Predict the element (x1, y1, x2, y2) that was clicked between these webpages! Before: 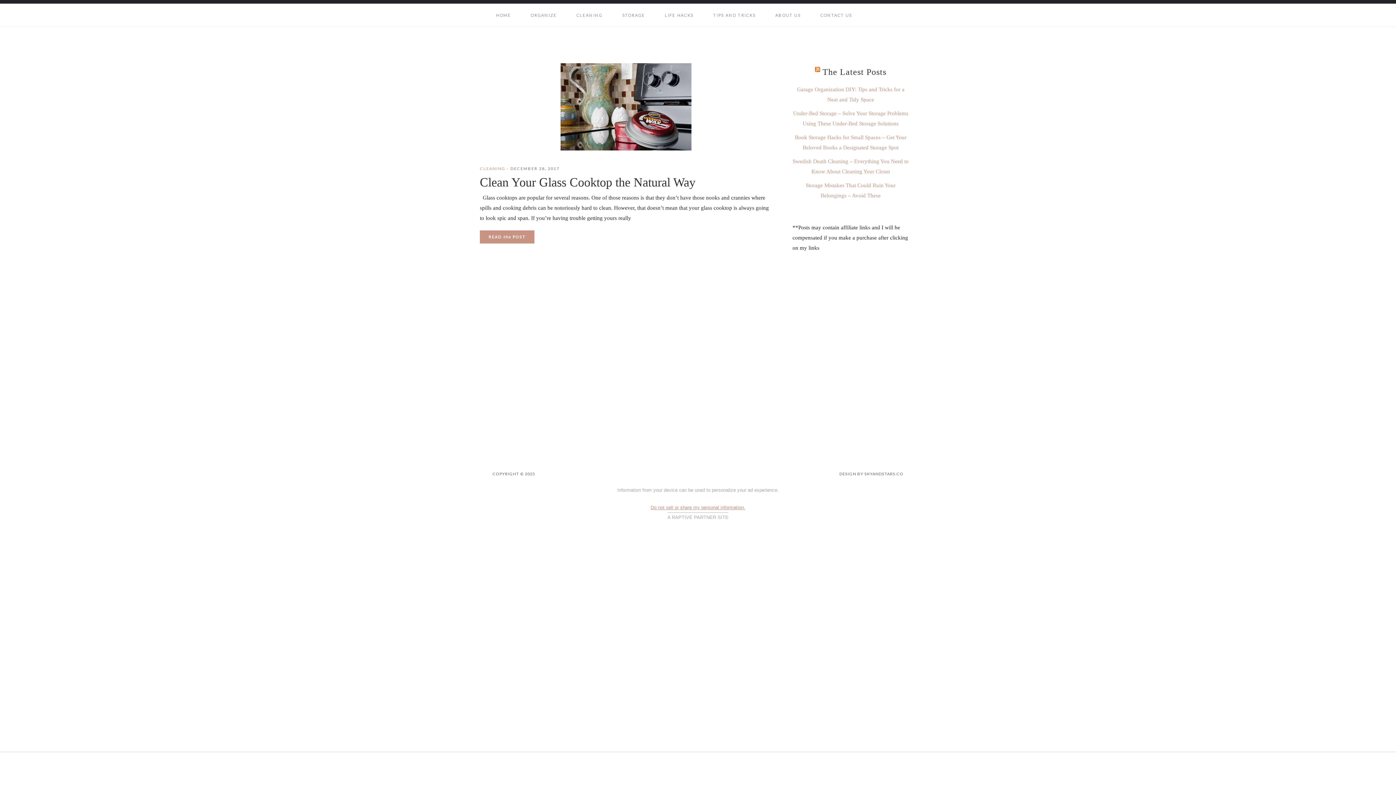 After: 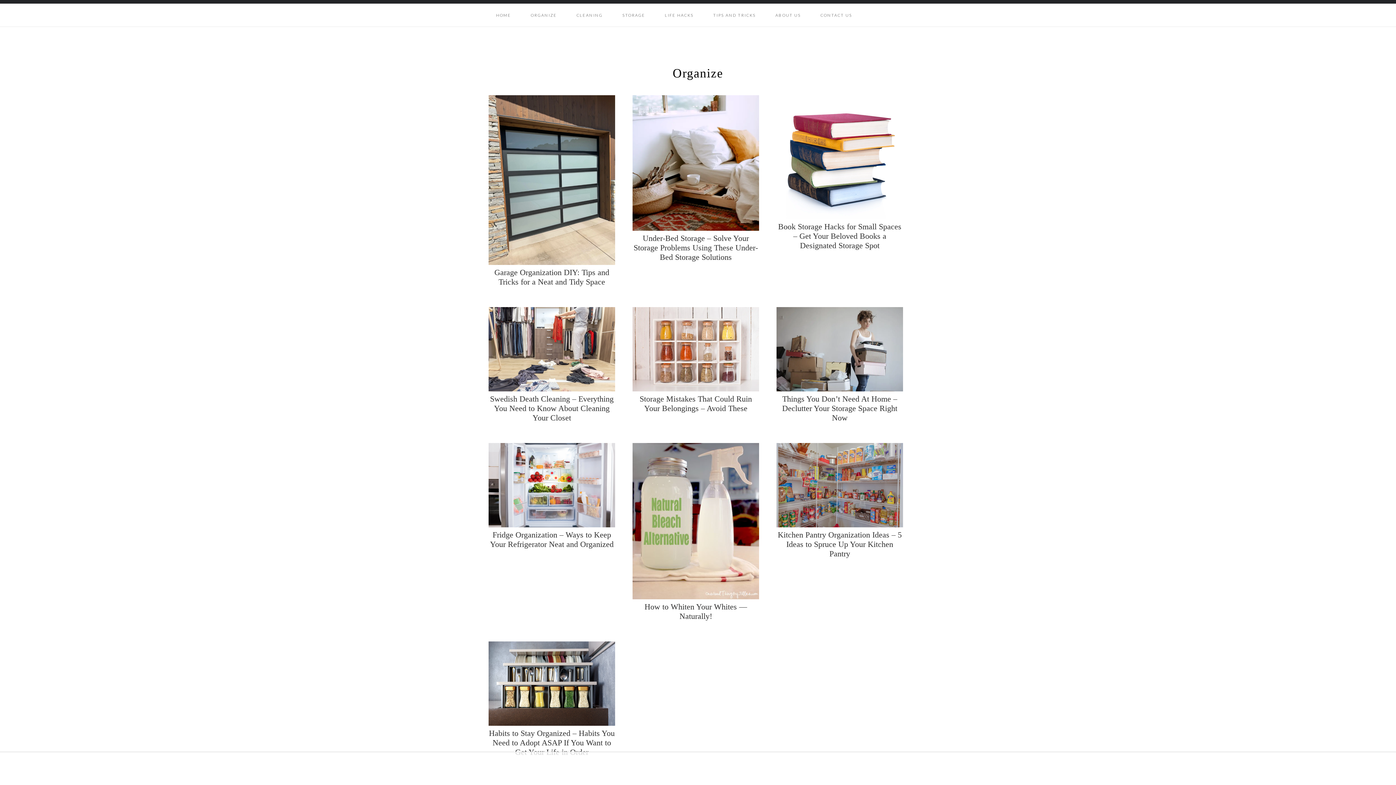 Action: label: ORGANIZE bbox: (521, 3, 566, 26)